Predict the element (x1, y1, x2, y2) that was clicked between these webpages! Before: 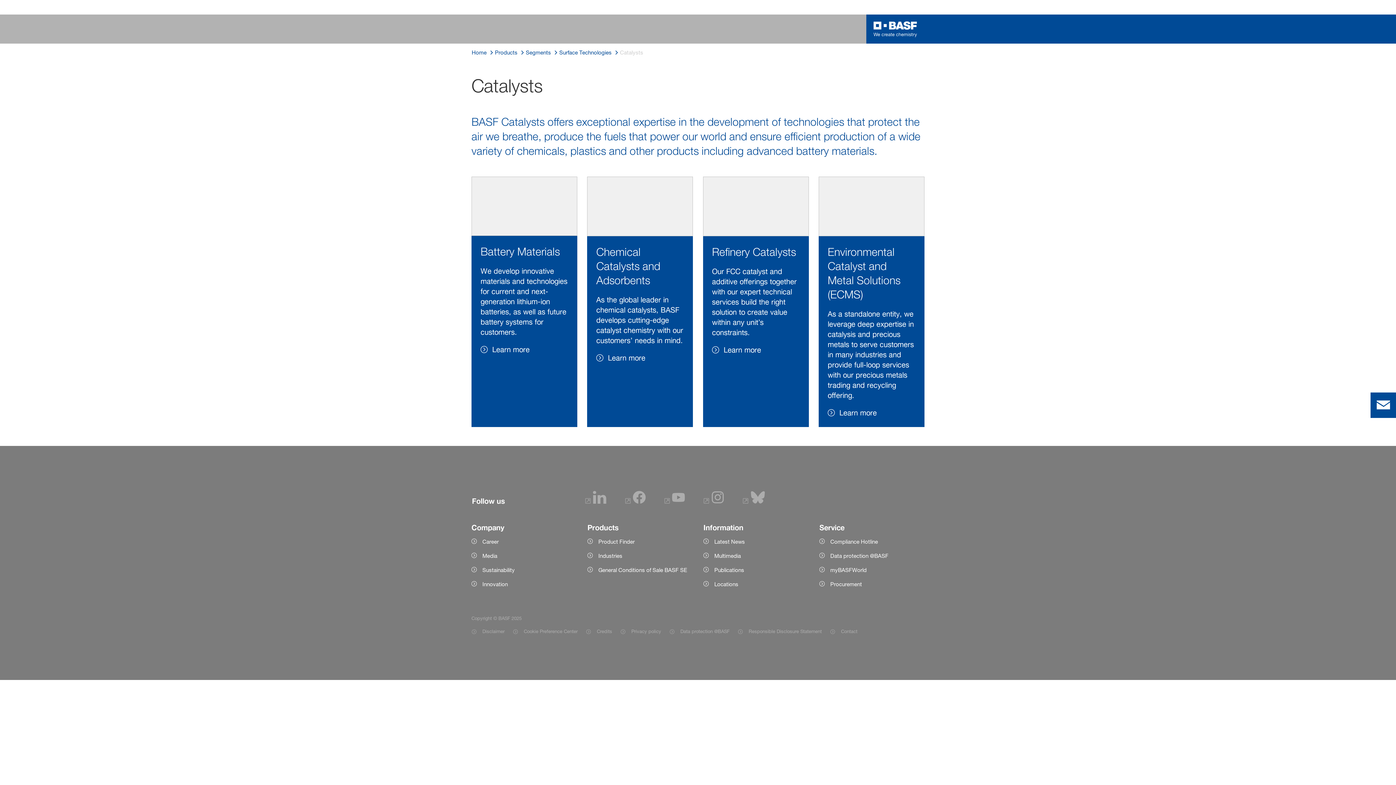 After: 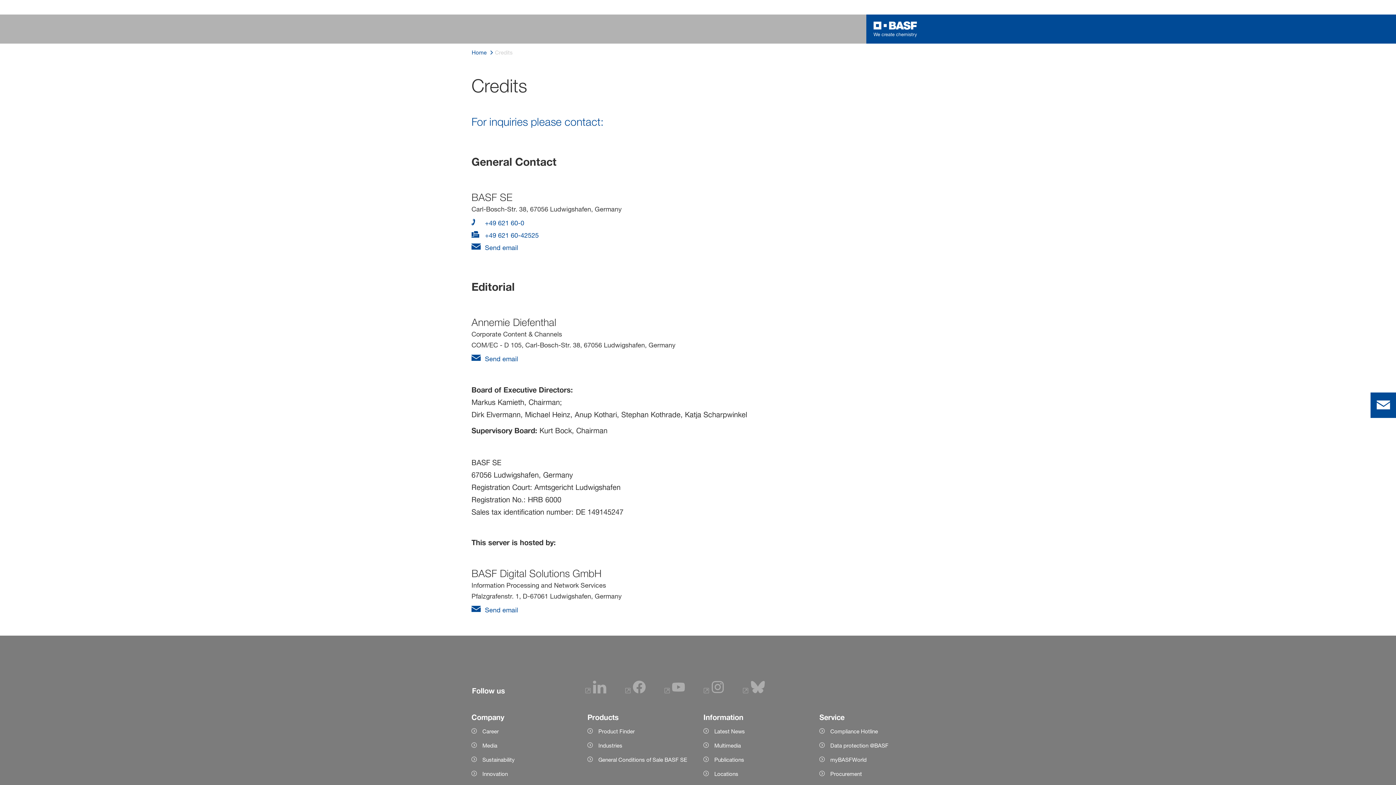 Action: label: Item link bbox: (586, 627, 612, 636)